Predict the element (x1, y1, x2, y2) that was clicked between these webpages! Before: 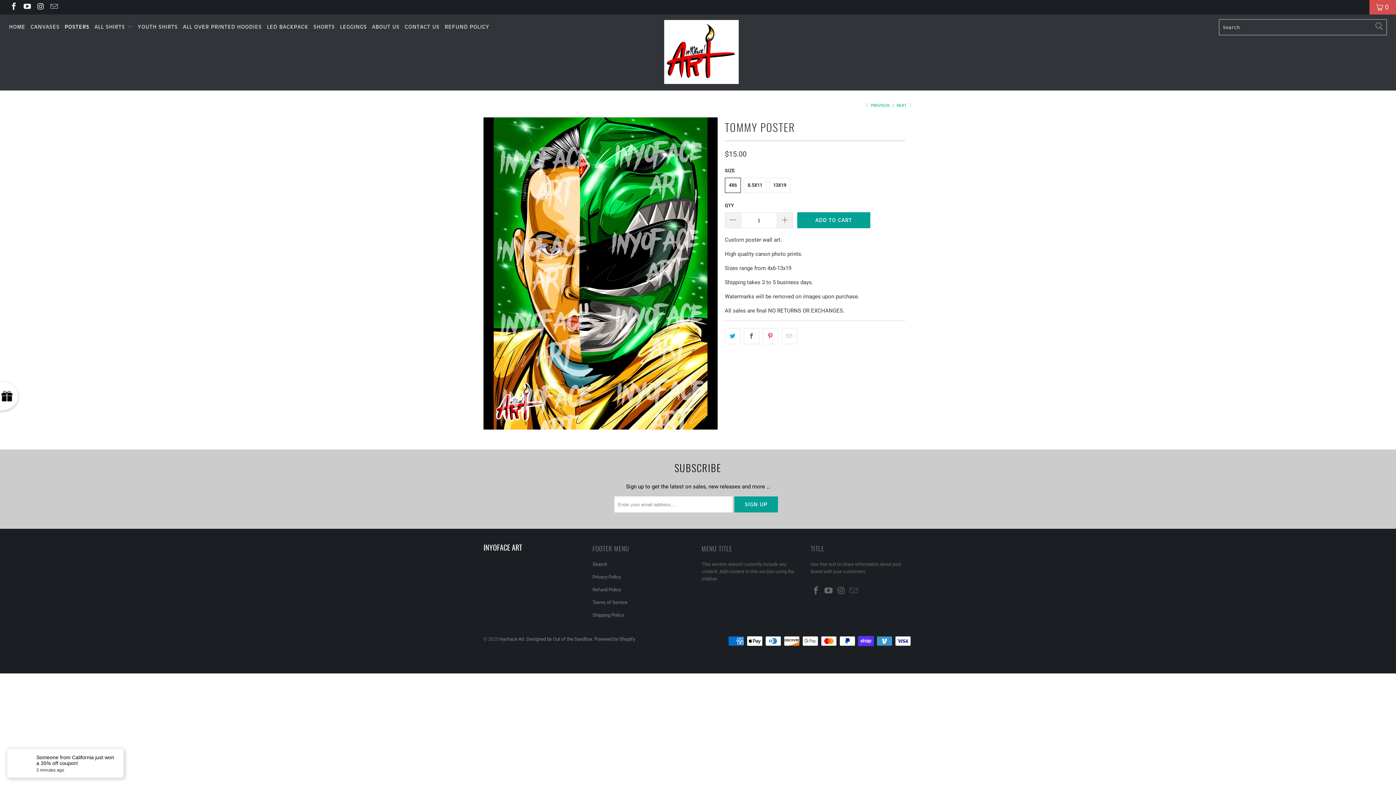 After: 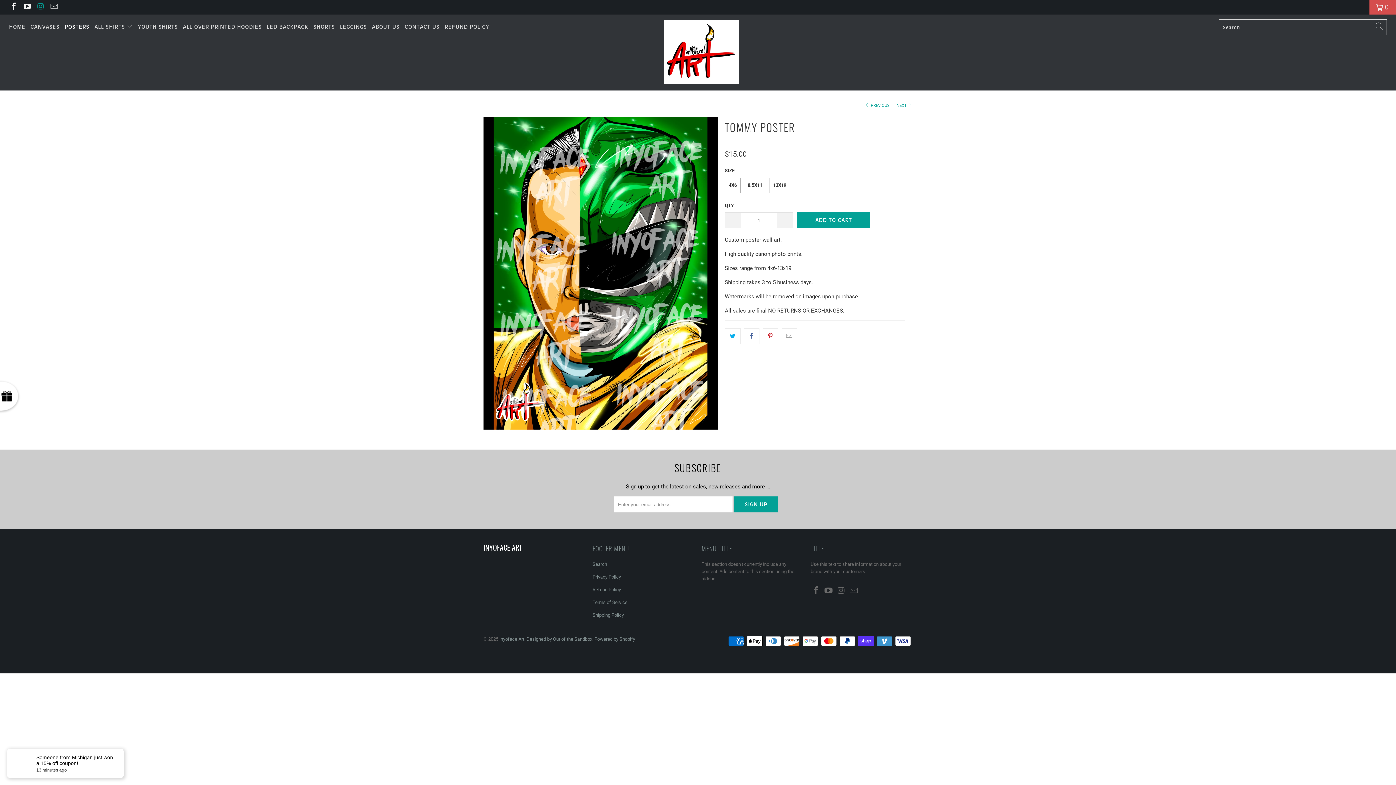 Action: bbox: (36, 3, 44, 10)